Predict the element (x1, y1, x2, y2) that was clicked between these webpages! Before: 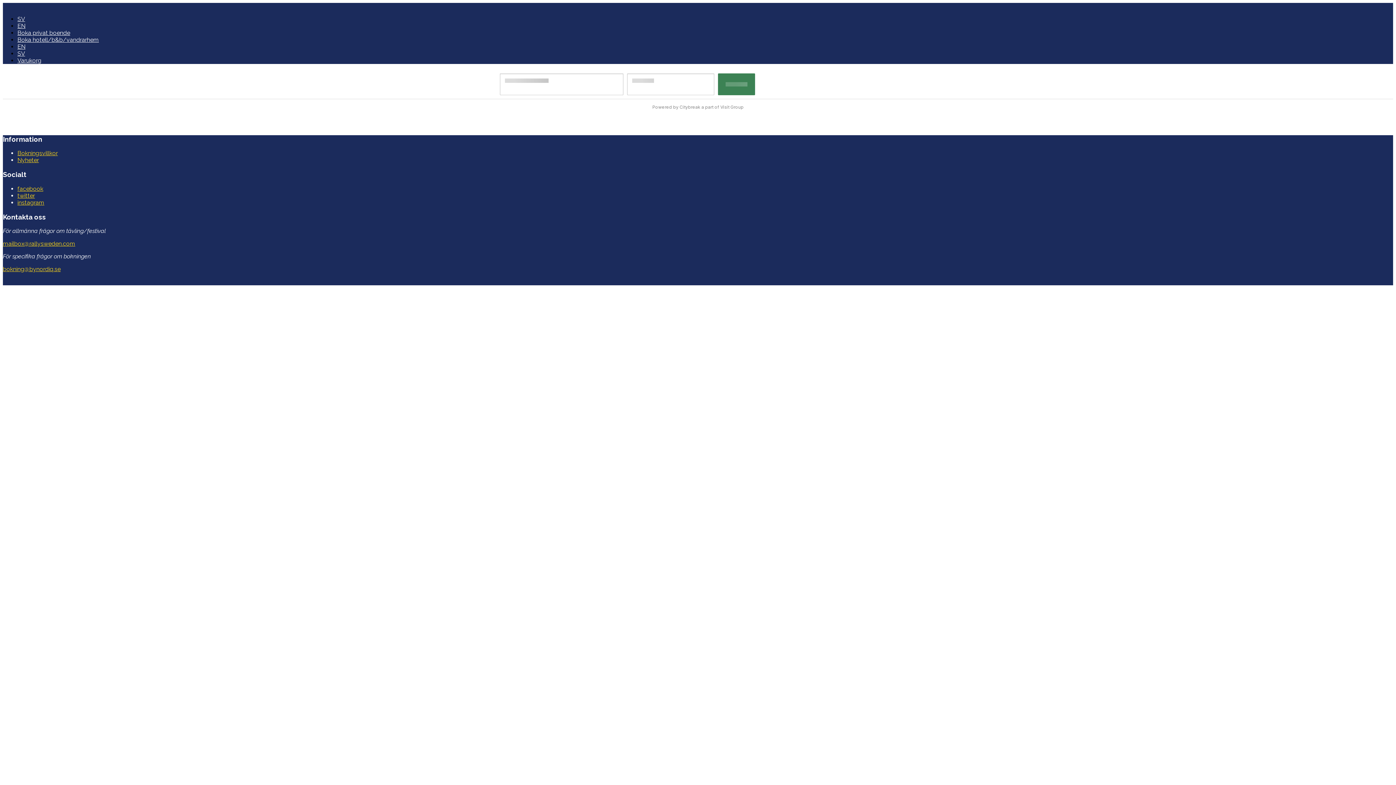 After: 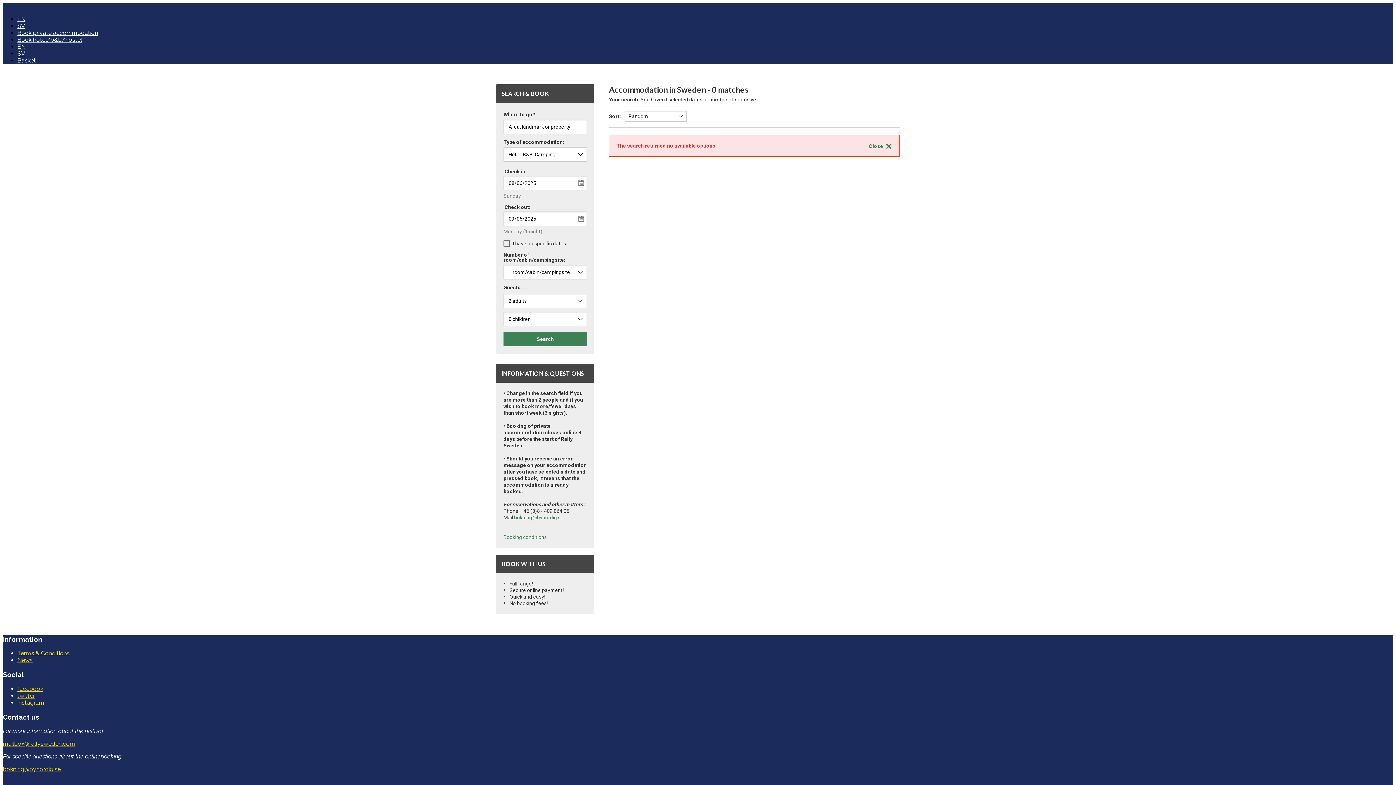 Action: label: EN bbox: (17, 43, 25, 50)